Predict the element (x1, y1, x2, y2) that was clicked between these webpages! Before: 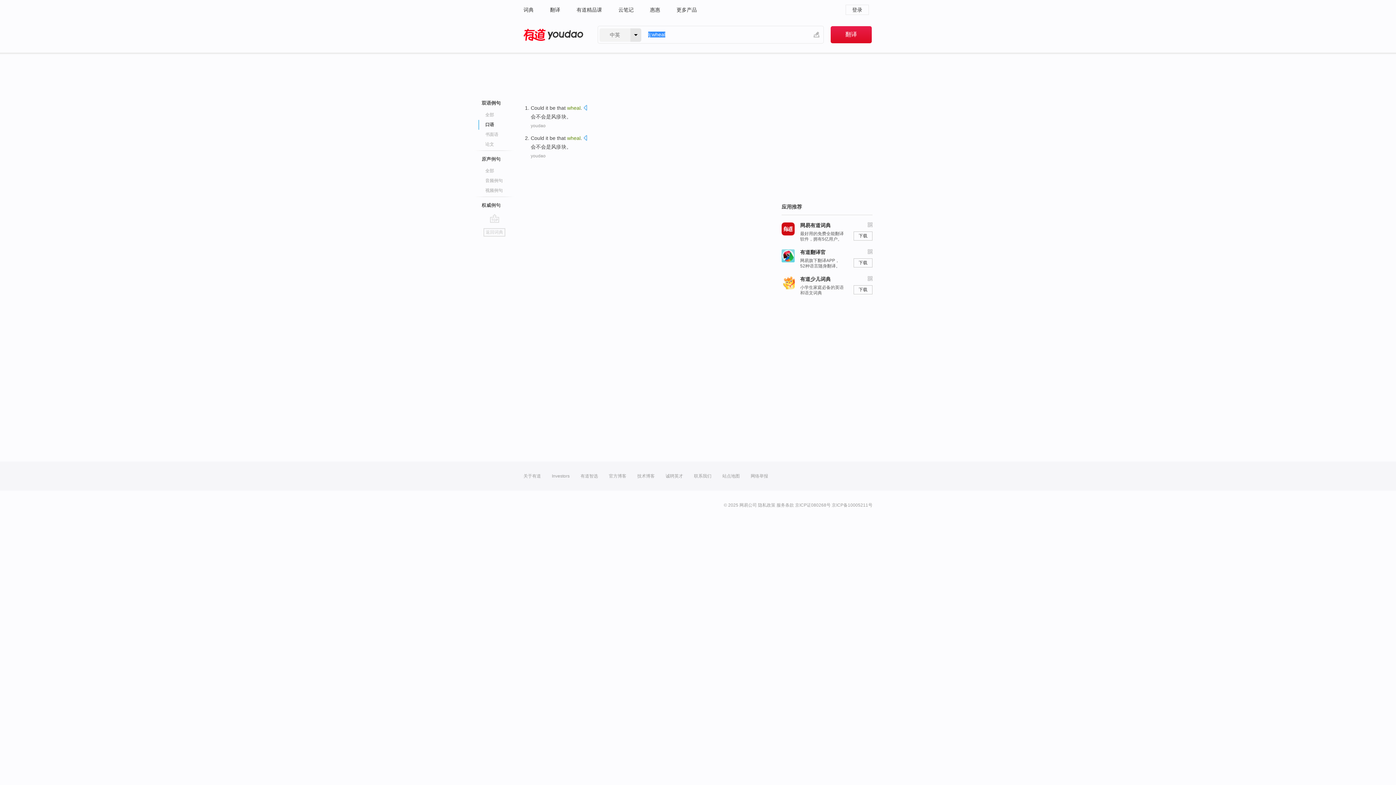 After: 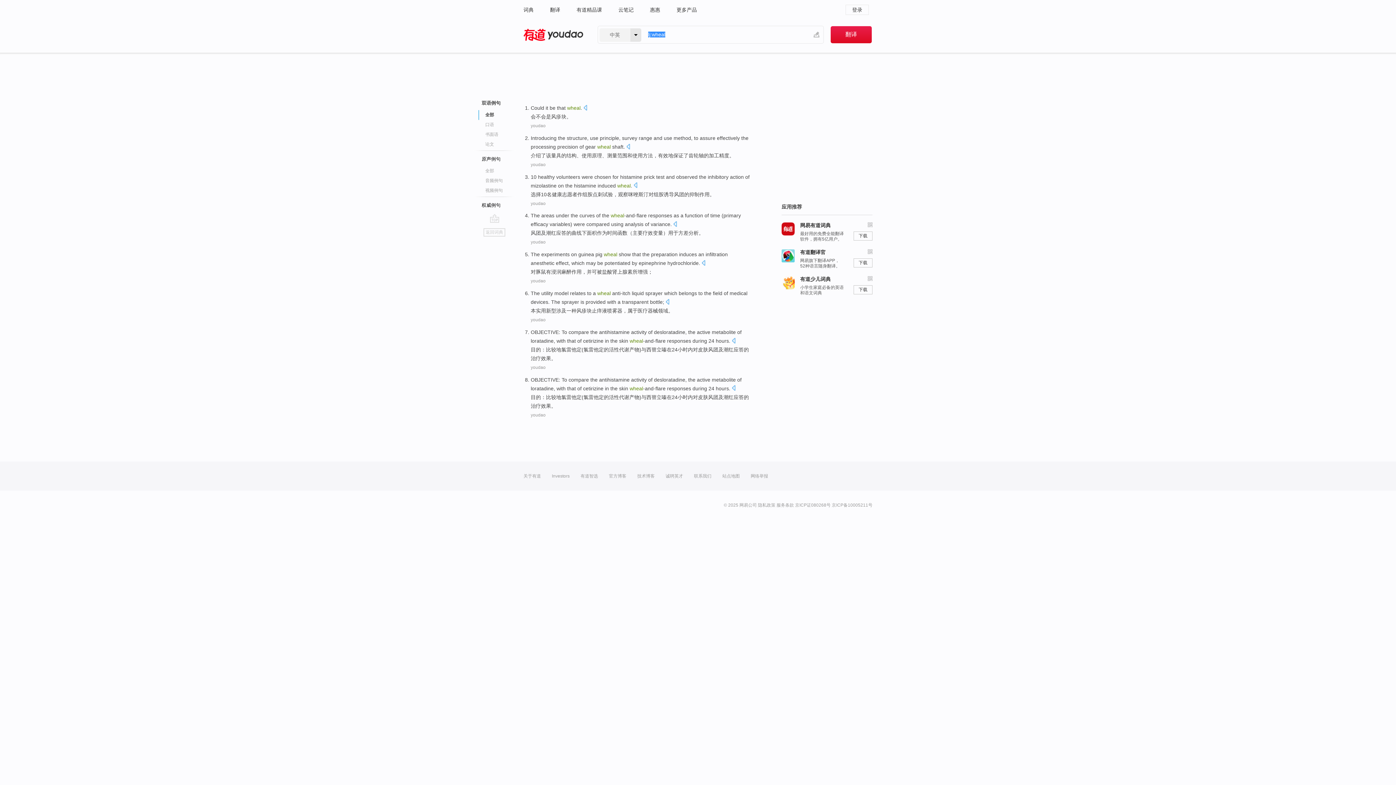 Action: bbox: (485, 110, 529, 120) label: 全部